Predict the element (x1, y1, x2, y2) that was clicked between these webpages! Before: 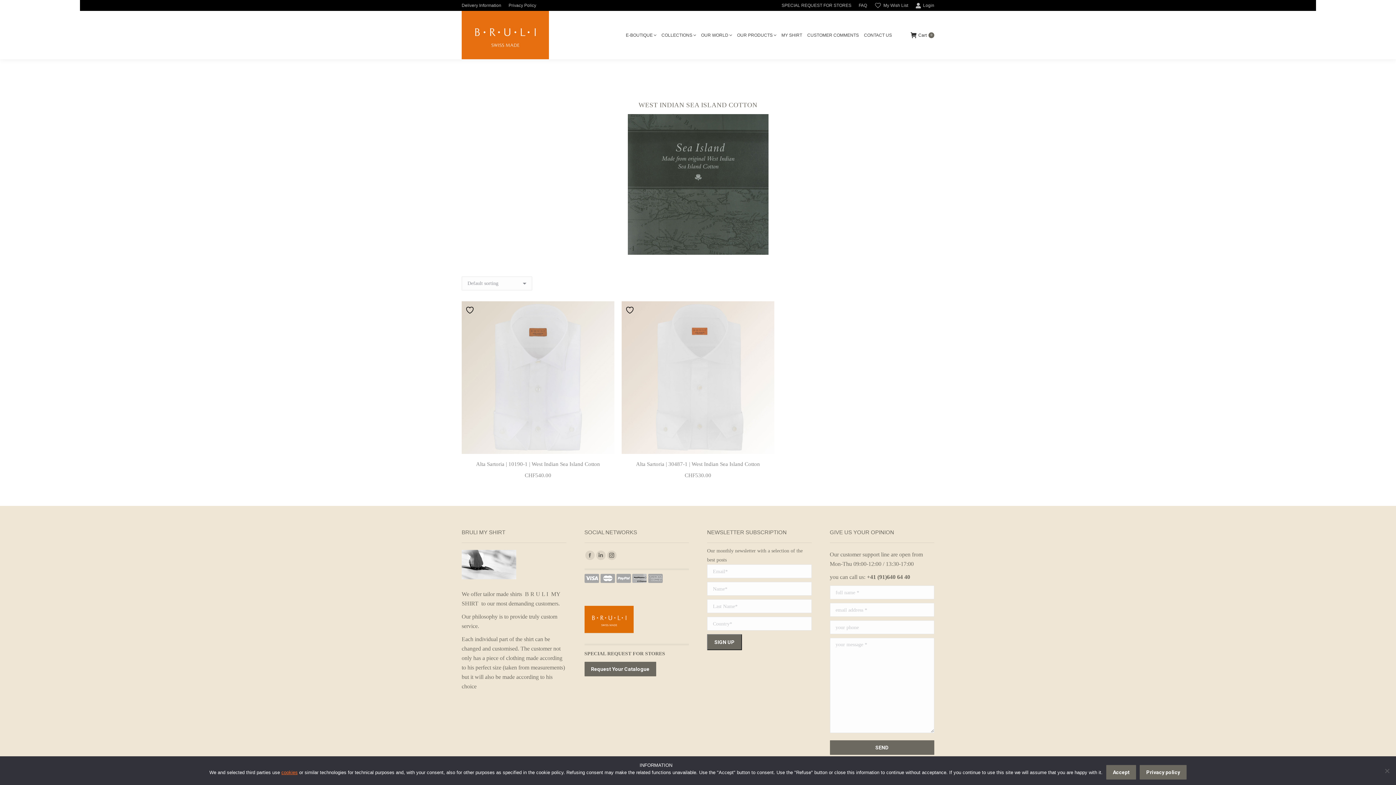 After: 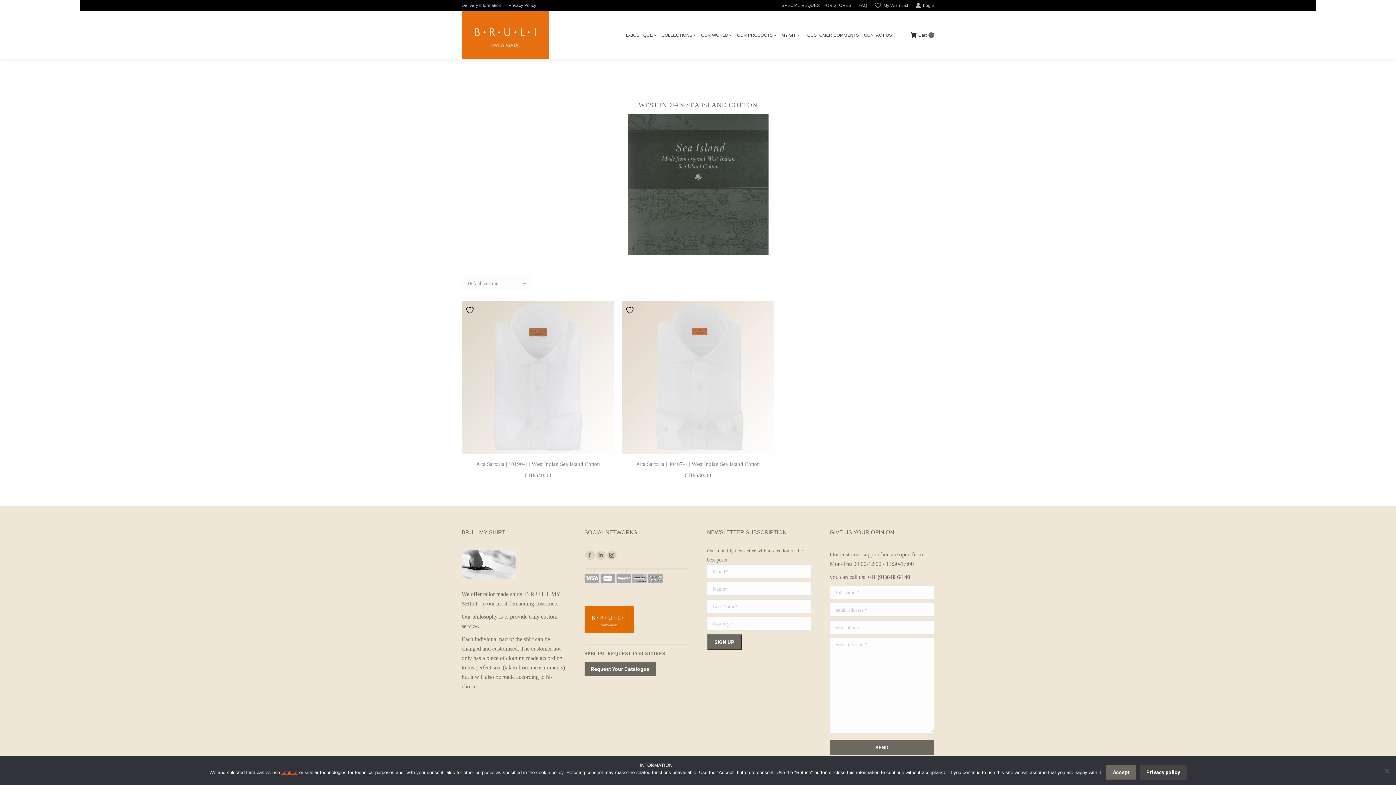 Action: label: Privacy policy bbox: (1140, 765, 1186, 780)